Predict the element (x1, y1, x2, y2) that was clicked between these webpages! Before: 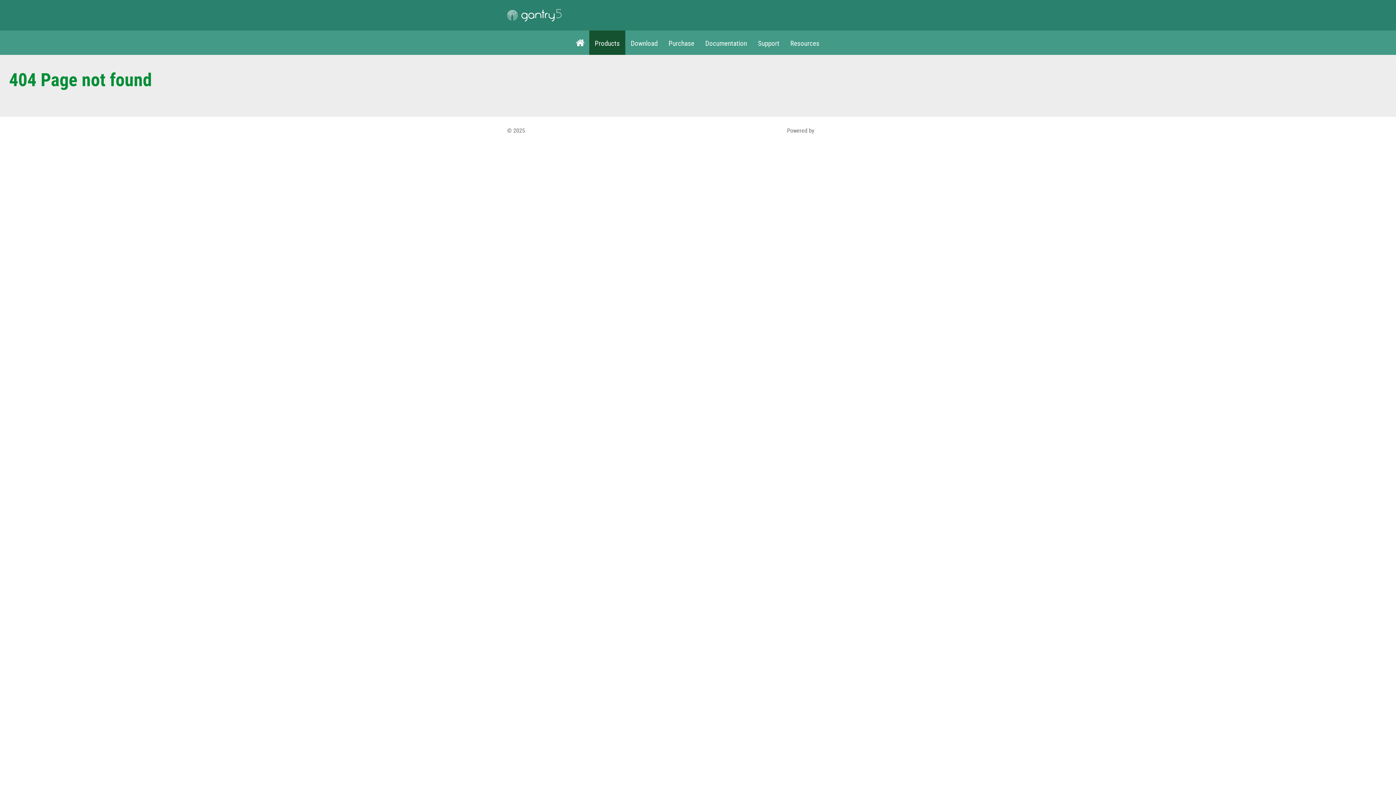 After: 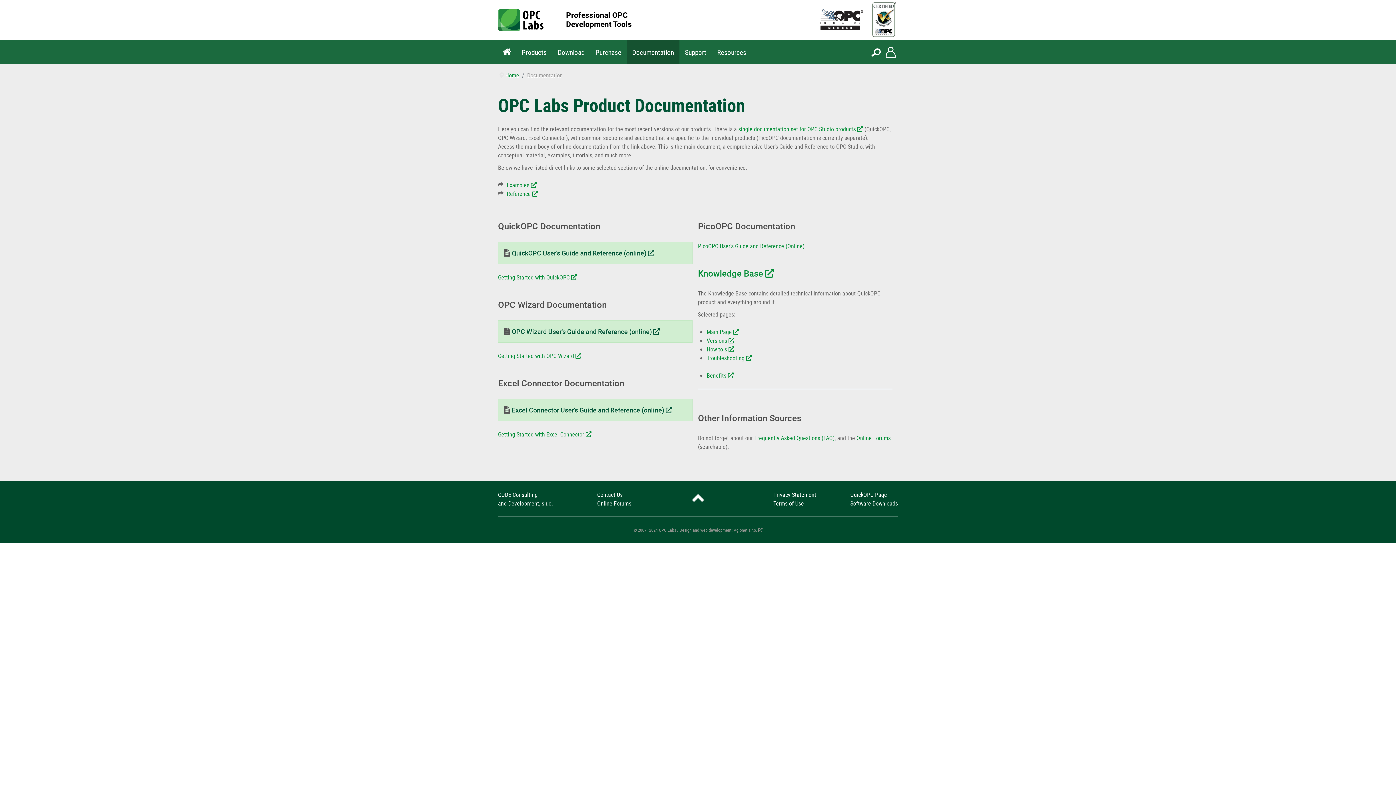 Action: bbox: (700, 30, 752, 54) label: Documentation